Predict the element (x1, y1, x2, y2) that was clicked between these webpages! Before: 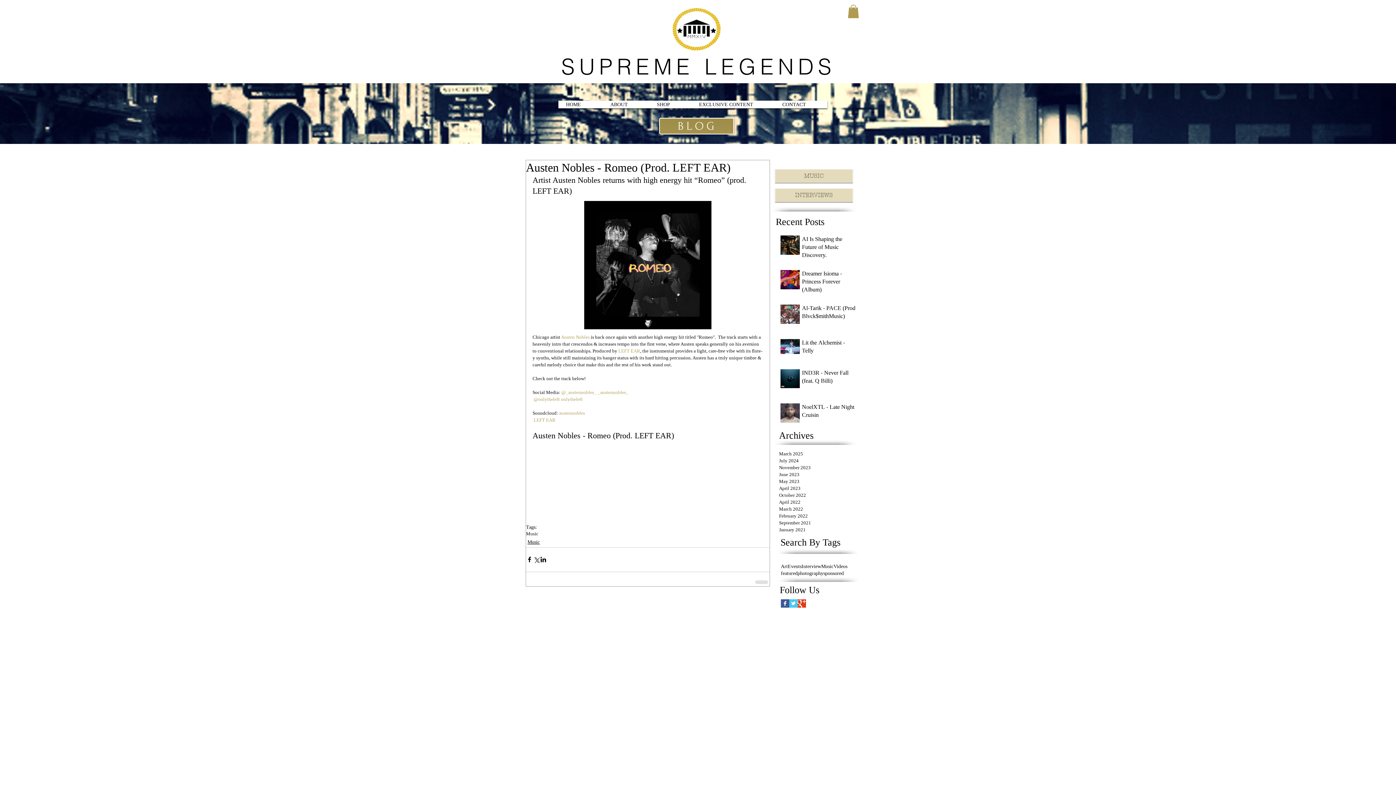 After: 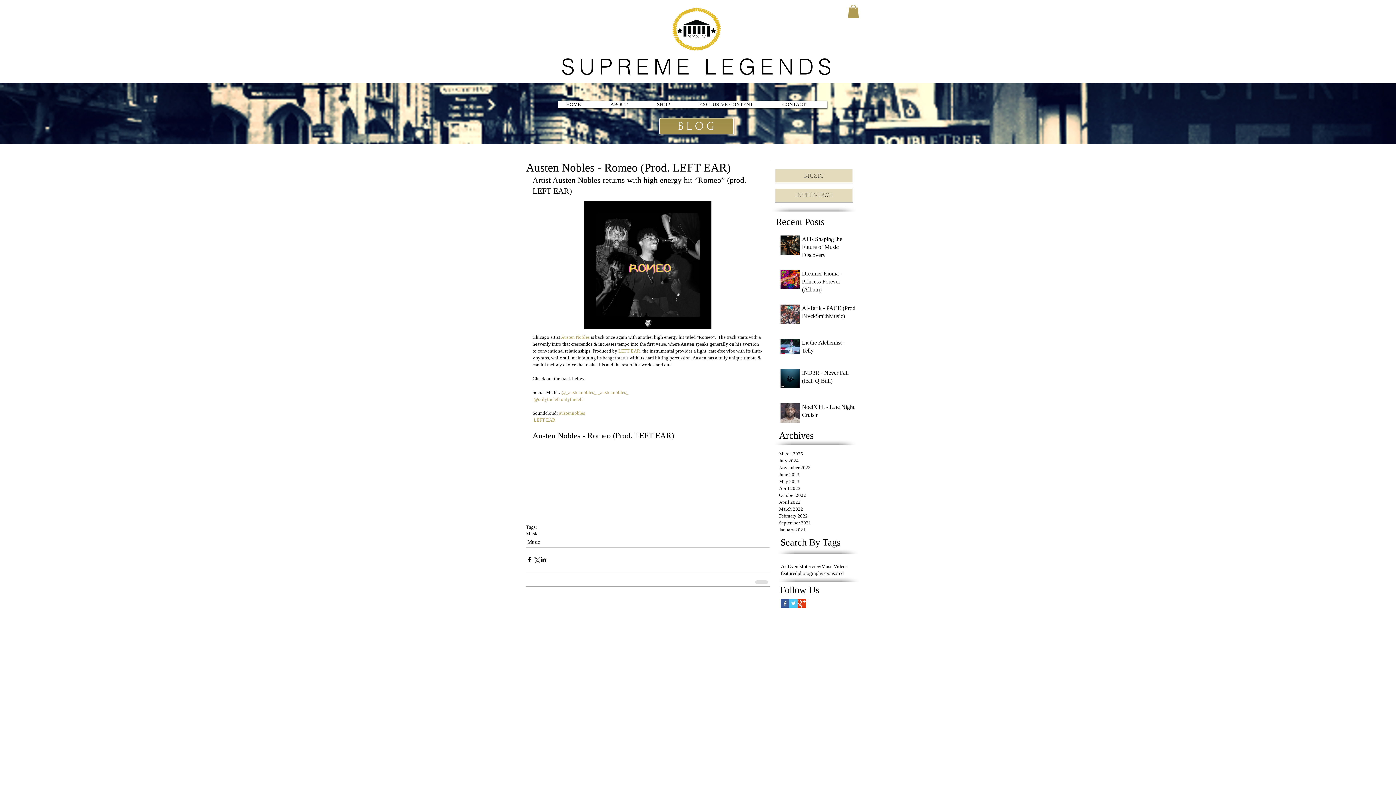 Action: label: Twitter Basic Square bbox: (789, 599, 797, 608)